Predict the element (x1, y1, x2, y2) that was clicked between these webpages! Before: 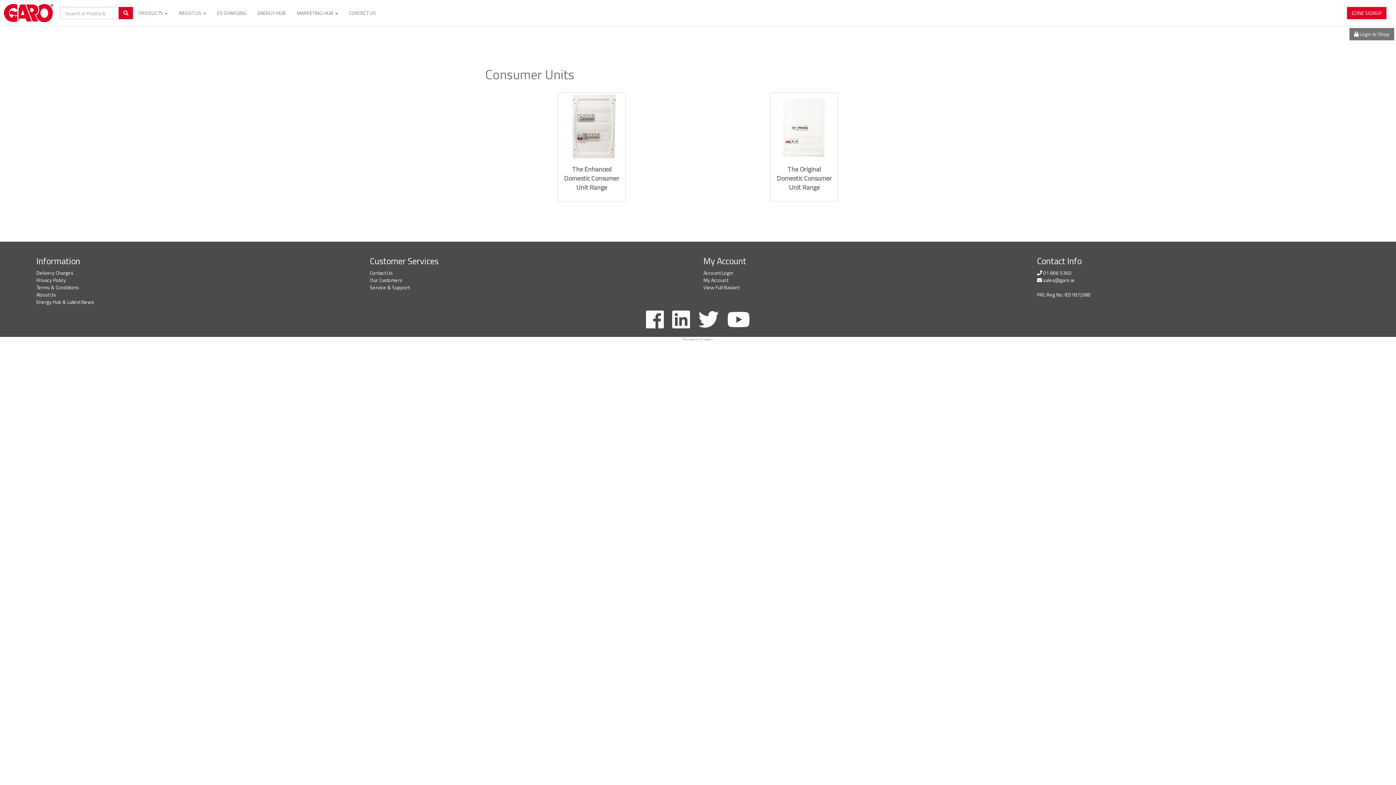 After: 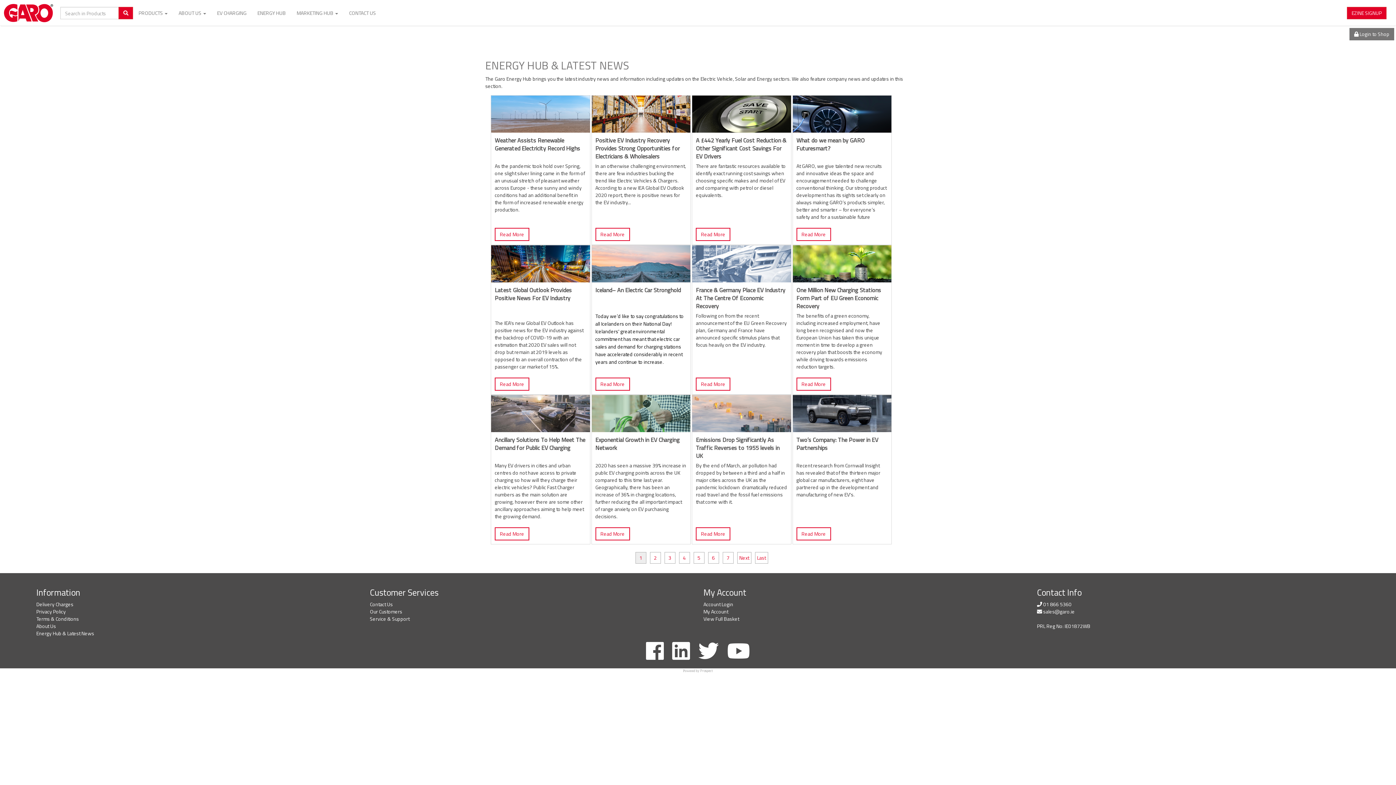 Action: bbox: (252, 4, 291, 22) label: ENERGY HUB